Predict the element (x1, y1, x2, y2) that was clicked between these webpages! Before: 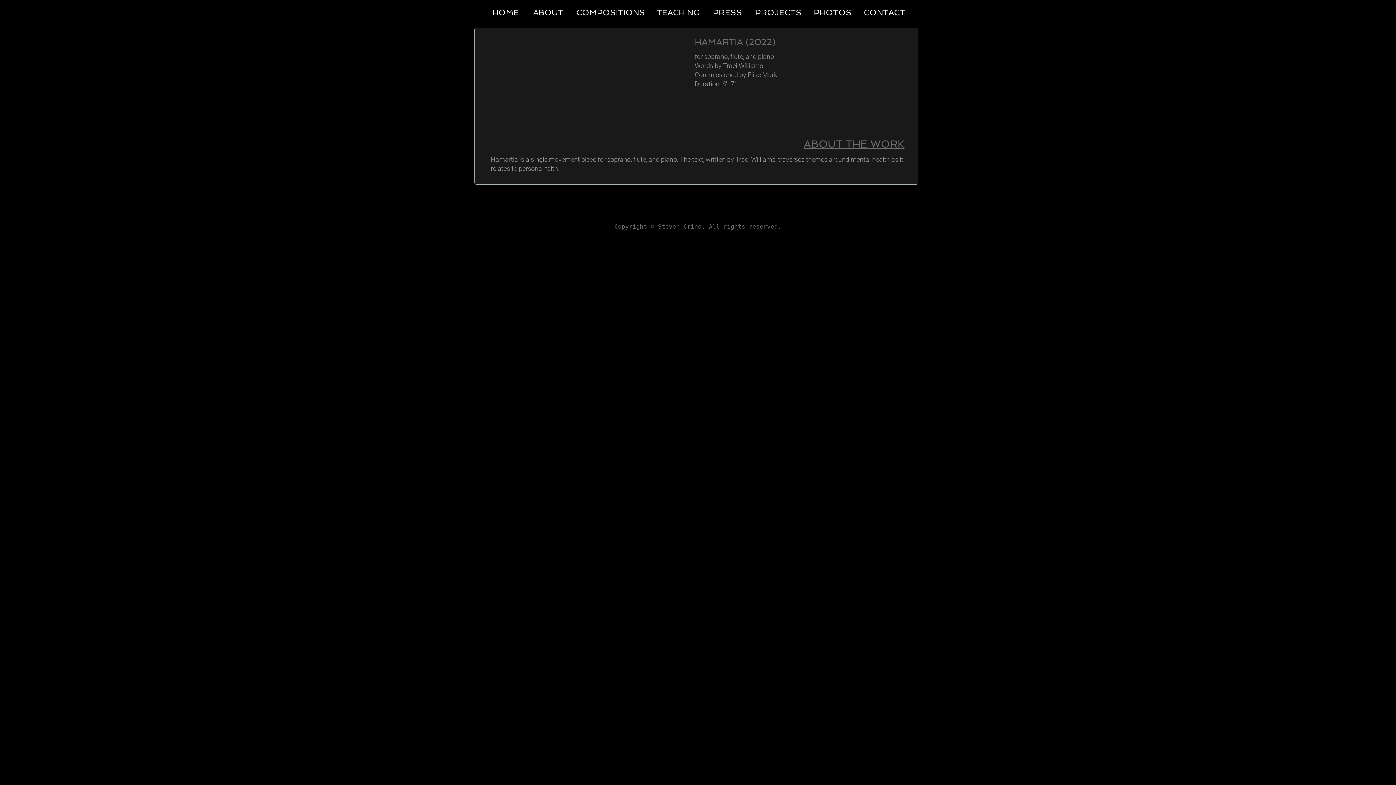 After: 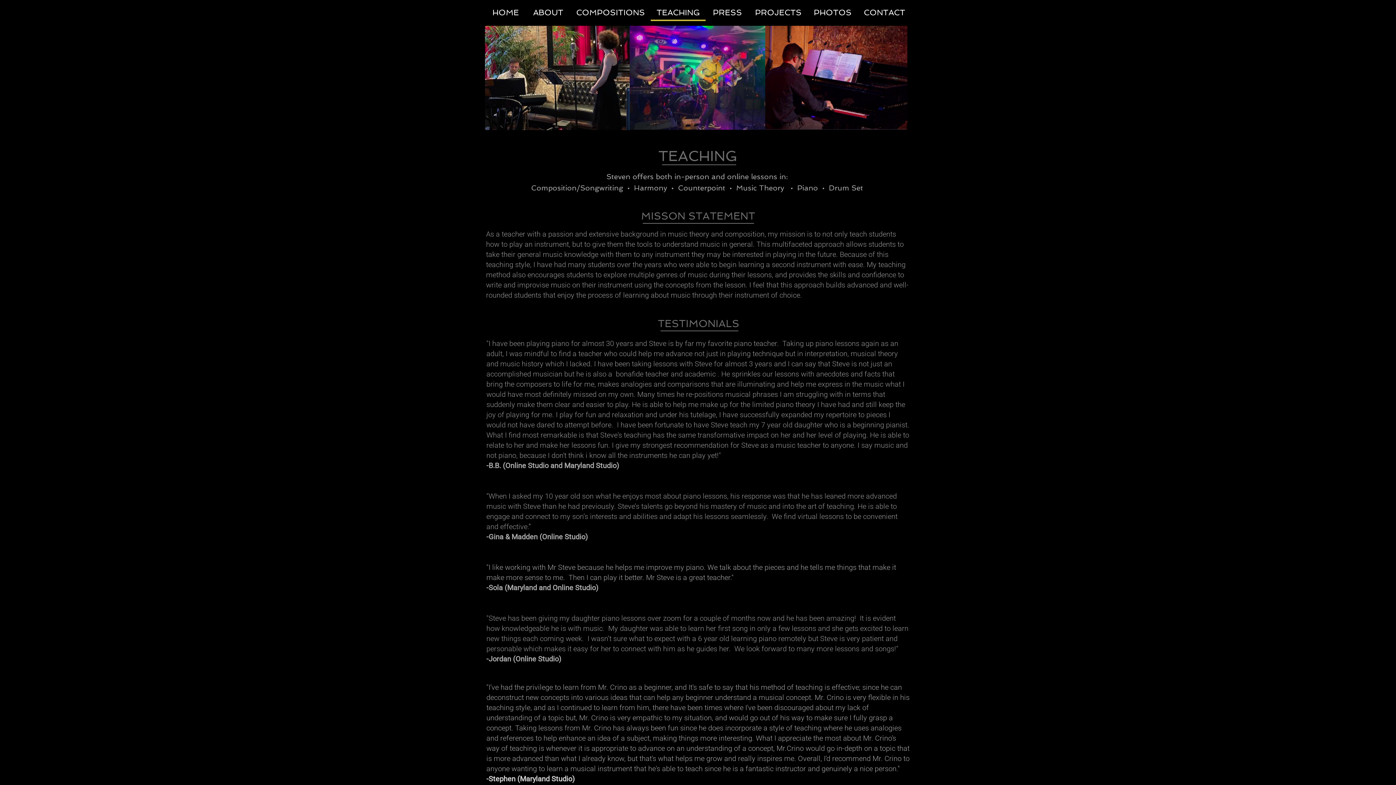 Action: label: TEACHING bbox: (650, 5, 705, 19)